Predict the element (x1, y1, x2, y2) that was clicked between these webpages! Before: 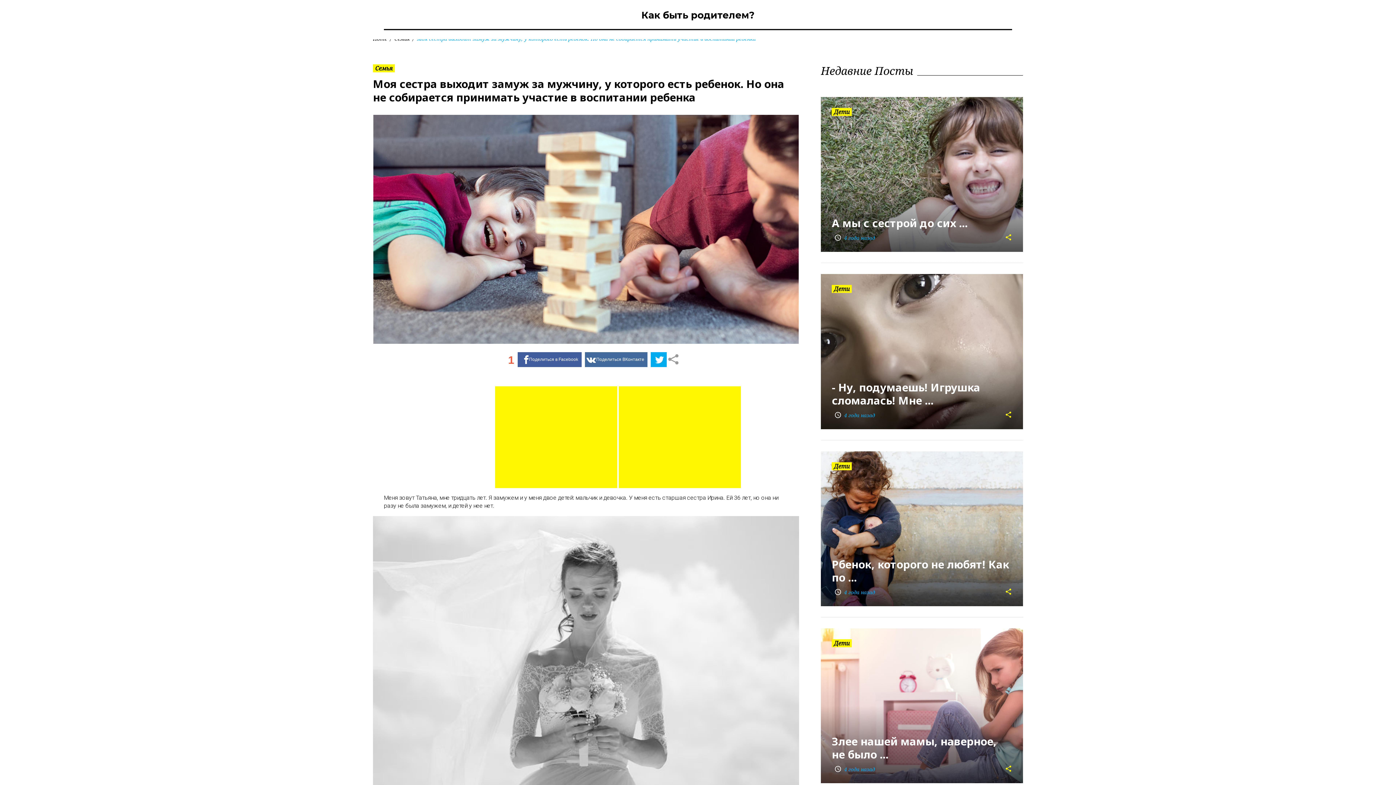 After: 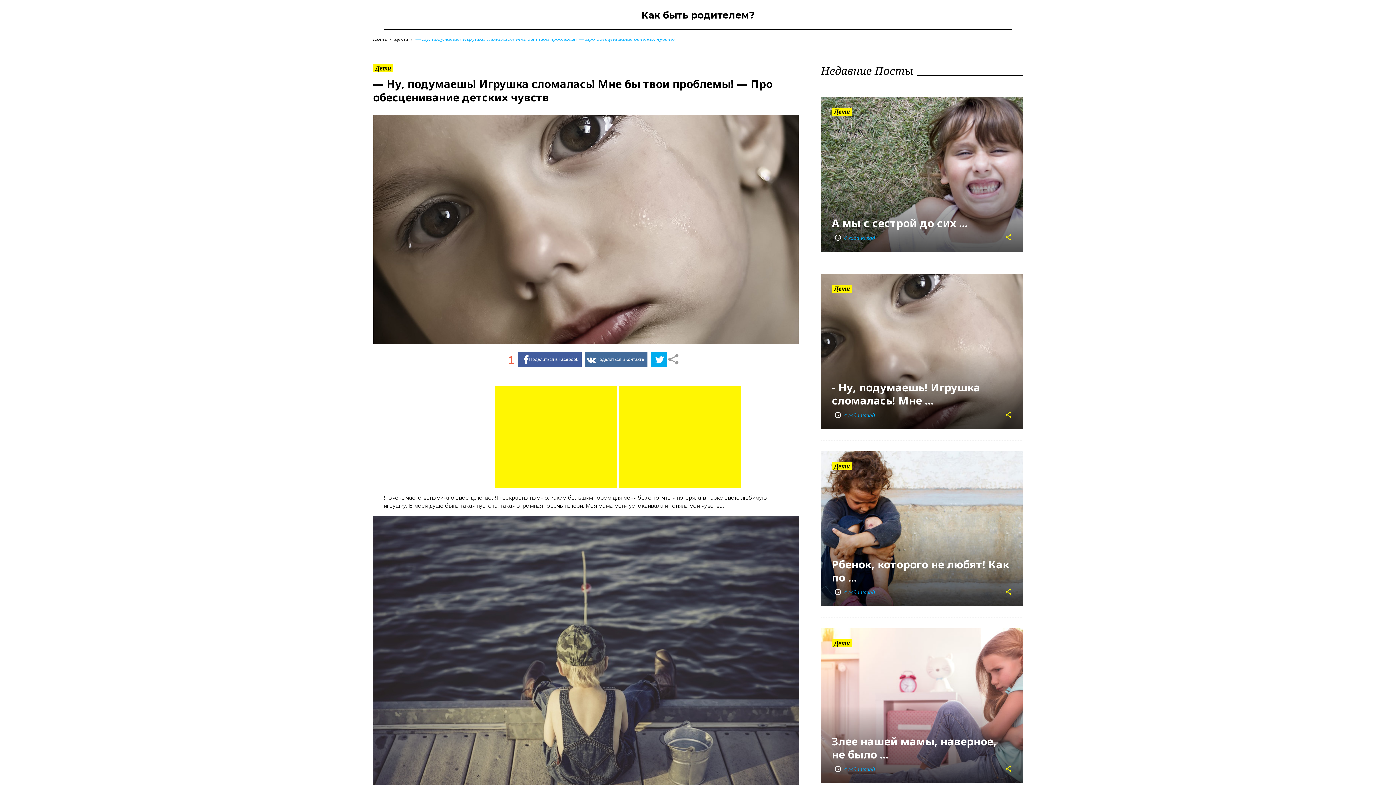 Action: bbox: (832, 411, 875, 418) label: access_time4 года назад